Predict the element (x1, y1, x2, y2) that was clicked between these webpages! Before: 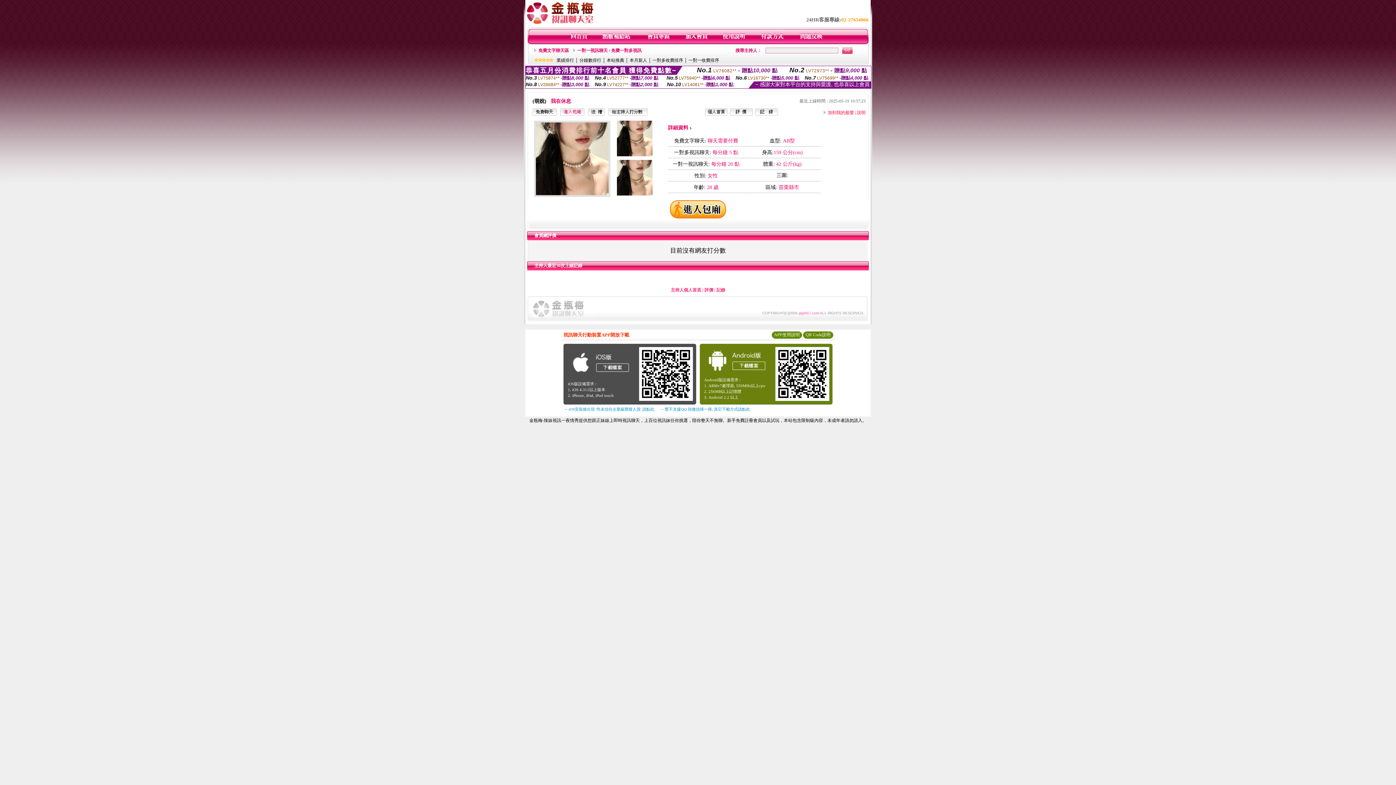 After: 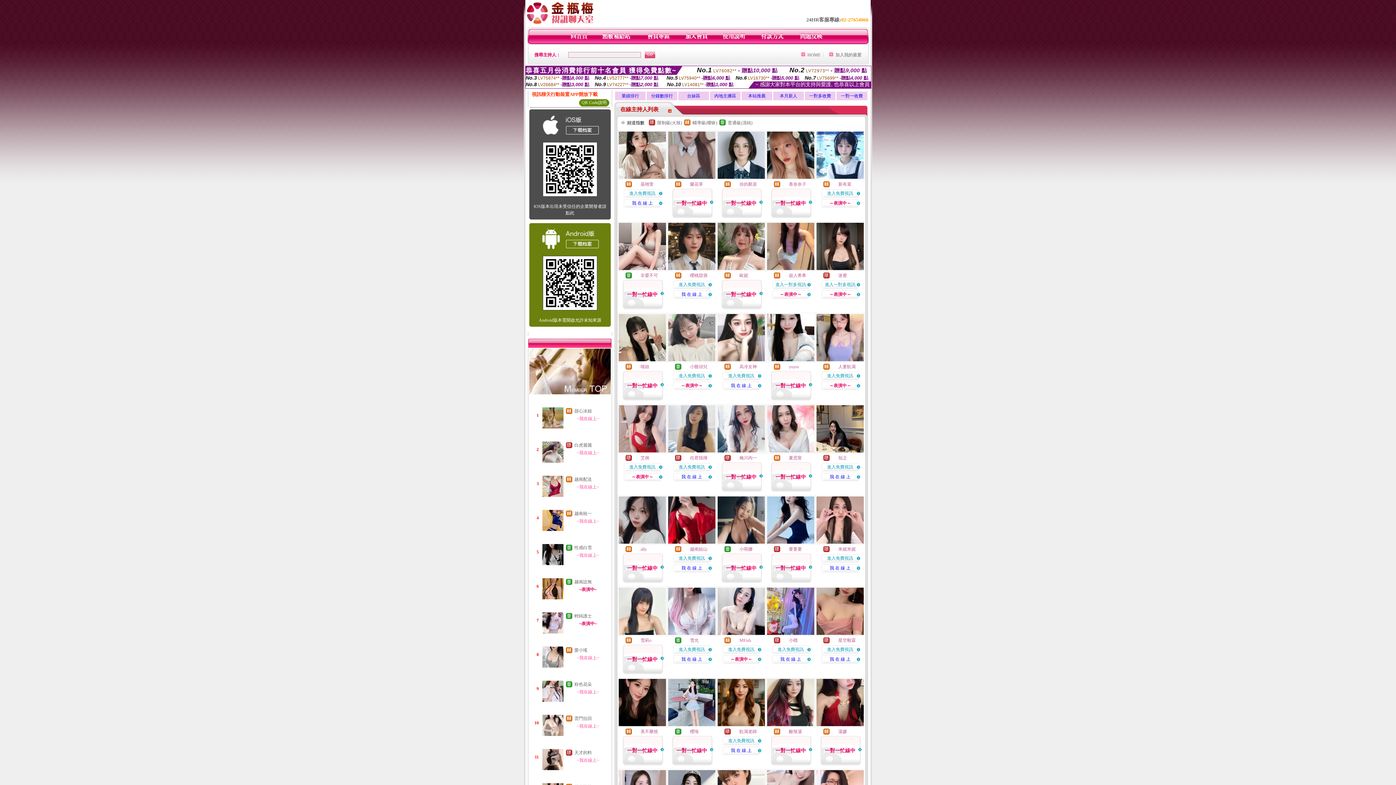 Action: bbox: (570, 40, 588, 45)